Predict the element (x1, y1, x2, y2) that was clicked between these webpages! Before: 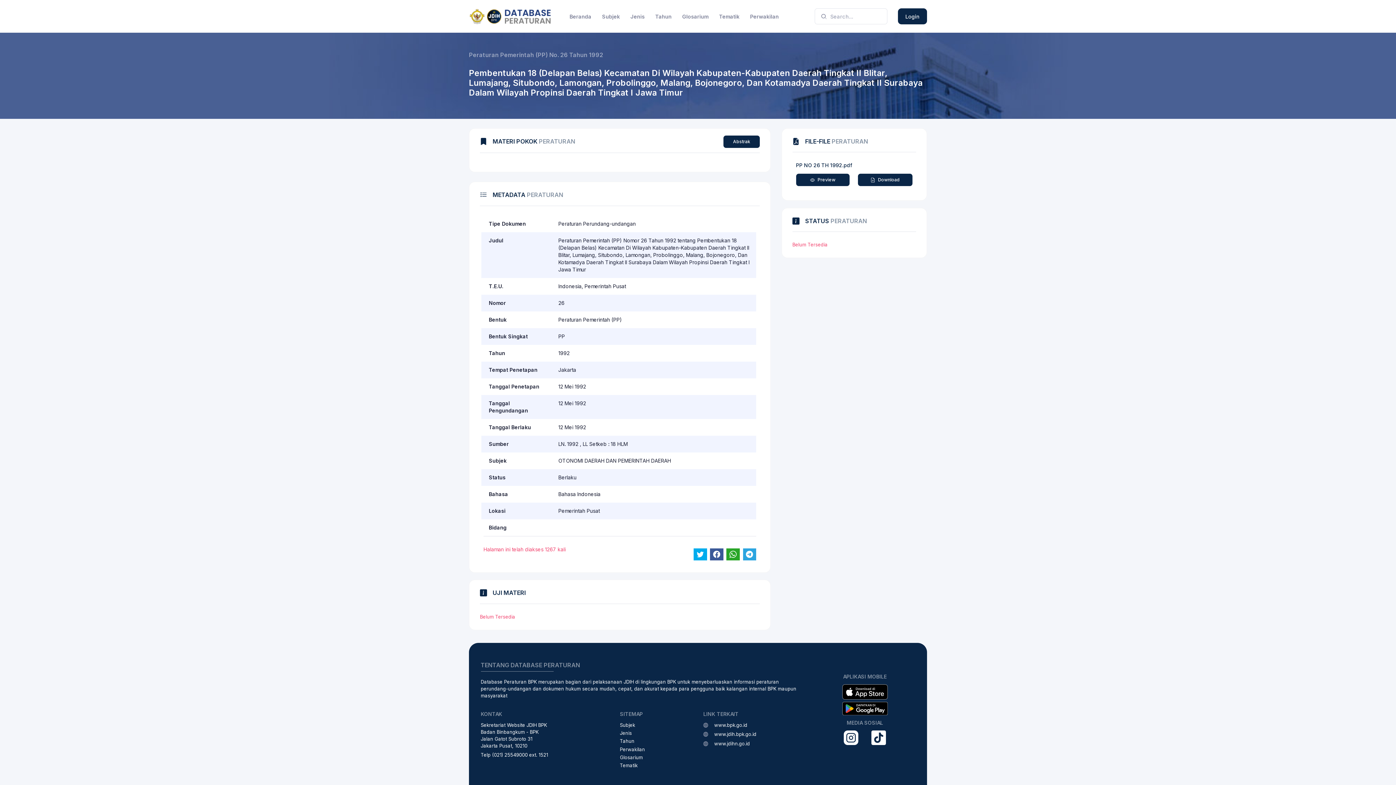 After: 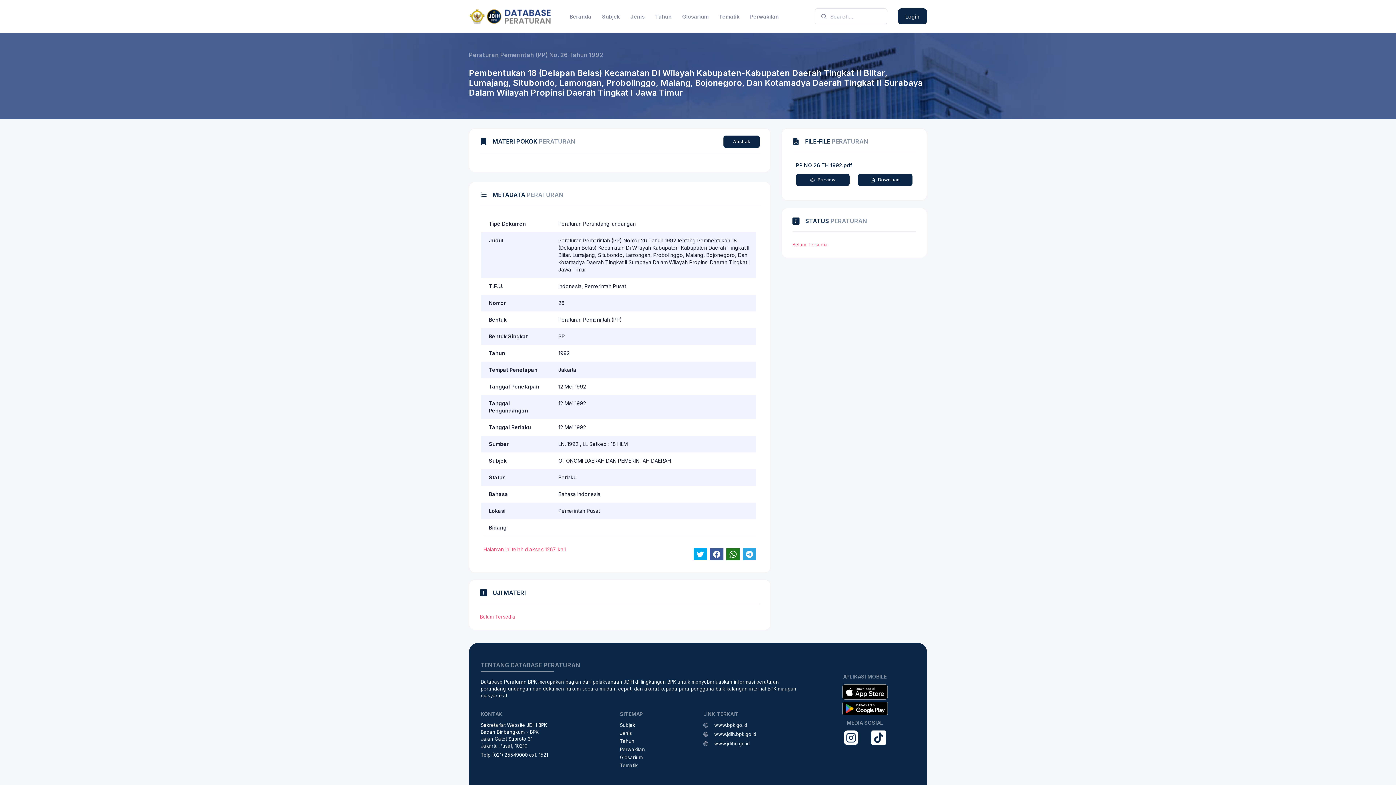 Action: bbox: (726, 548, 740, 560)